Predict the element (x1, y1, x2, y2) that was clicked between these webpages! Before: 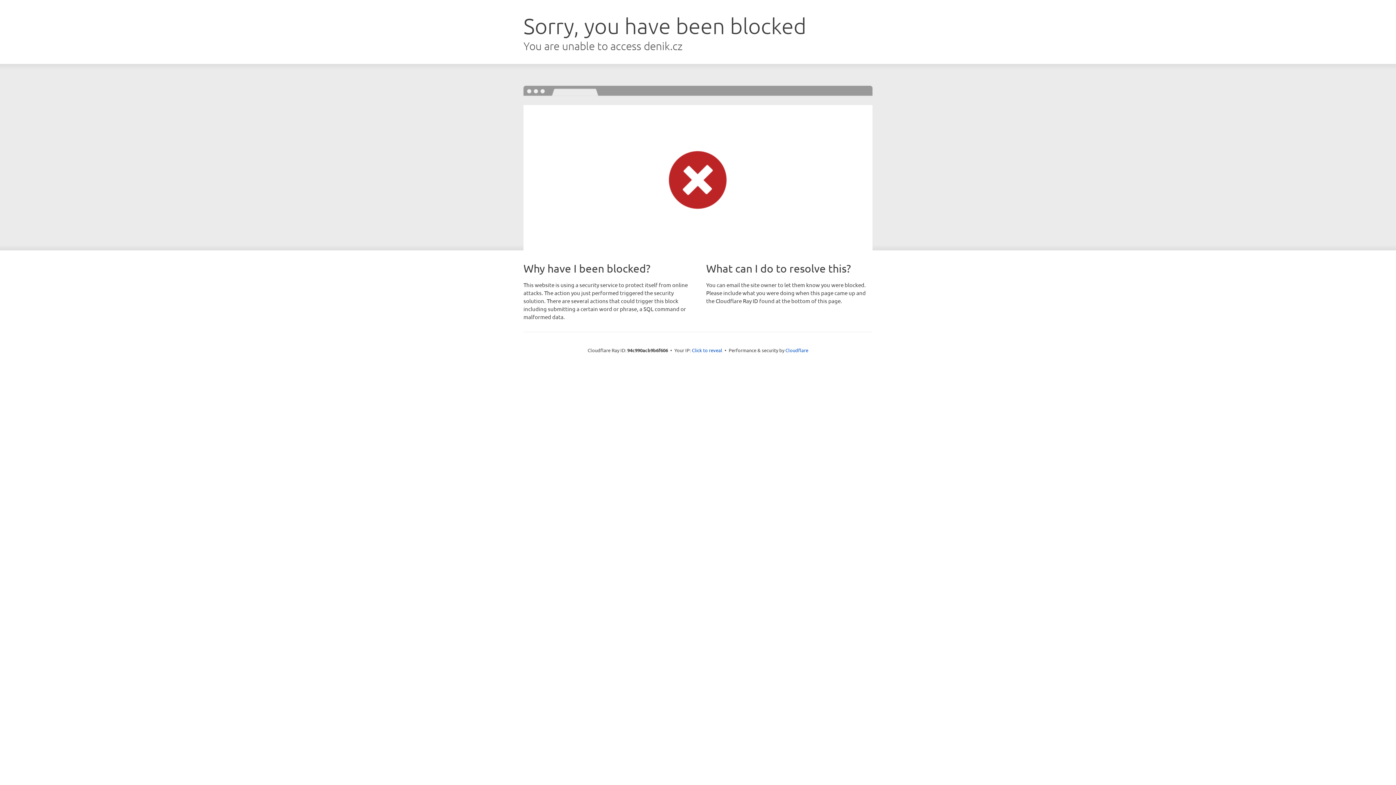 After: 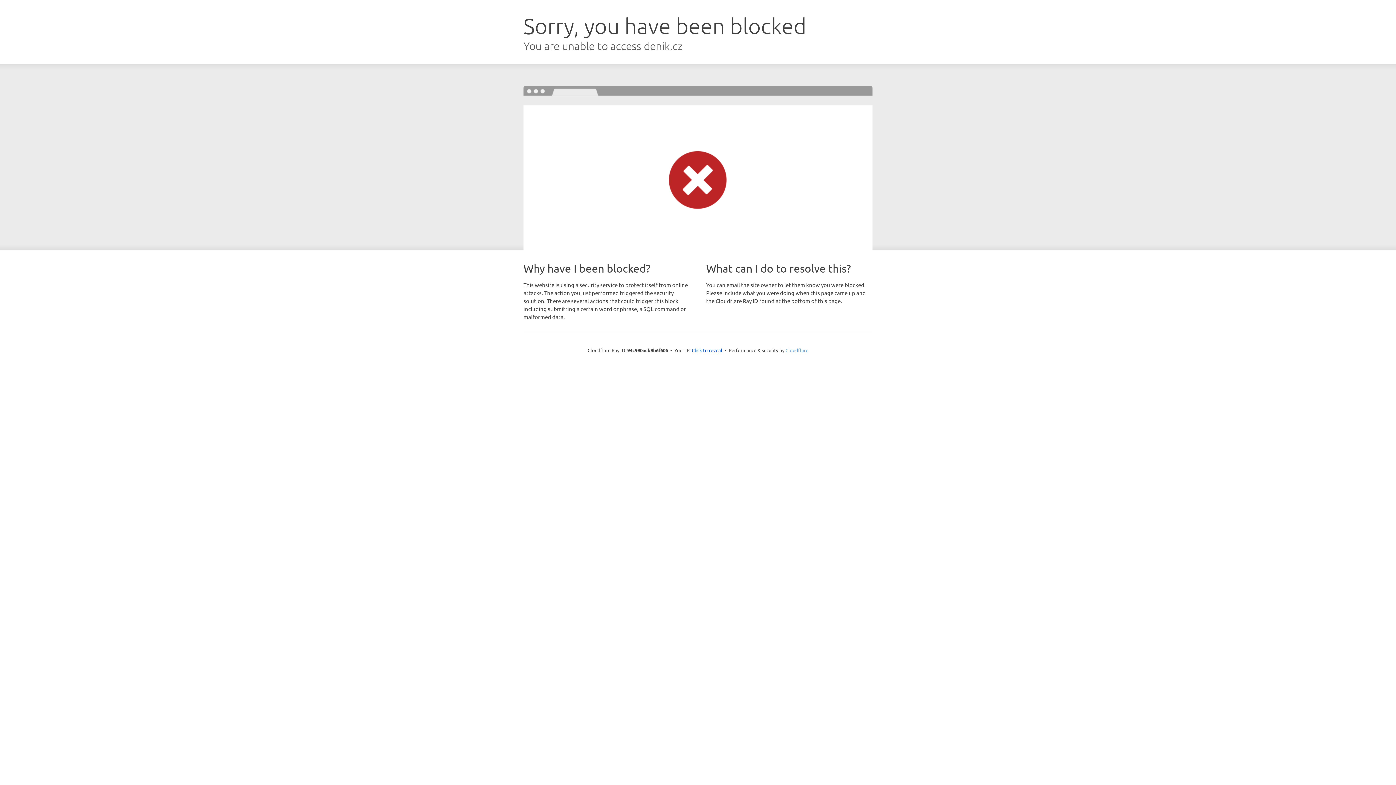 Action: label: Cloudflare bbox: (785, 347, 808, 353)